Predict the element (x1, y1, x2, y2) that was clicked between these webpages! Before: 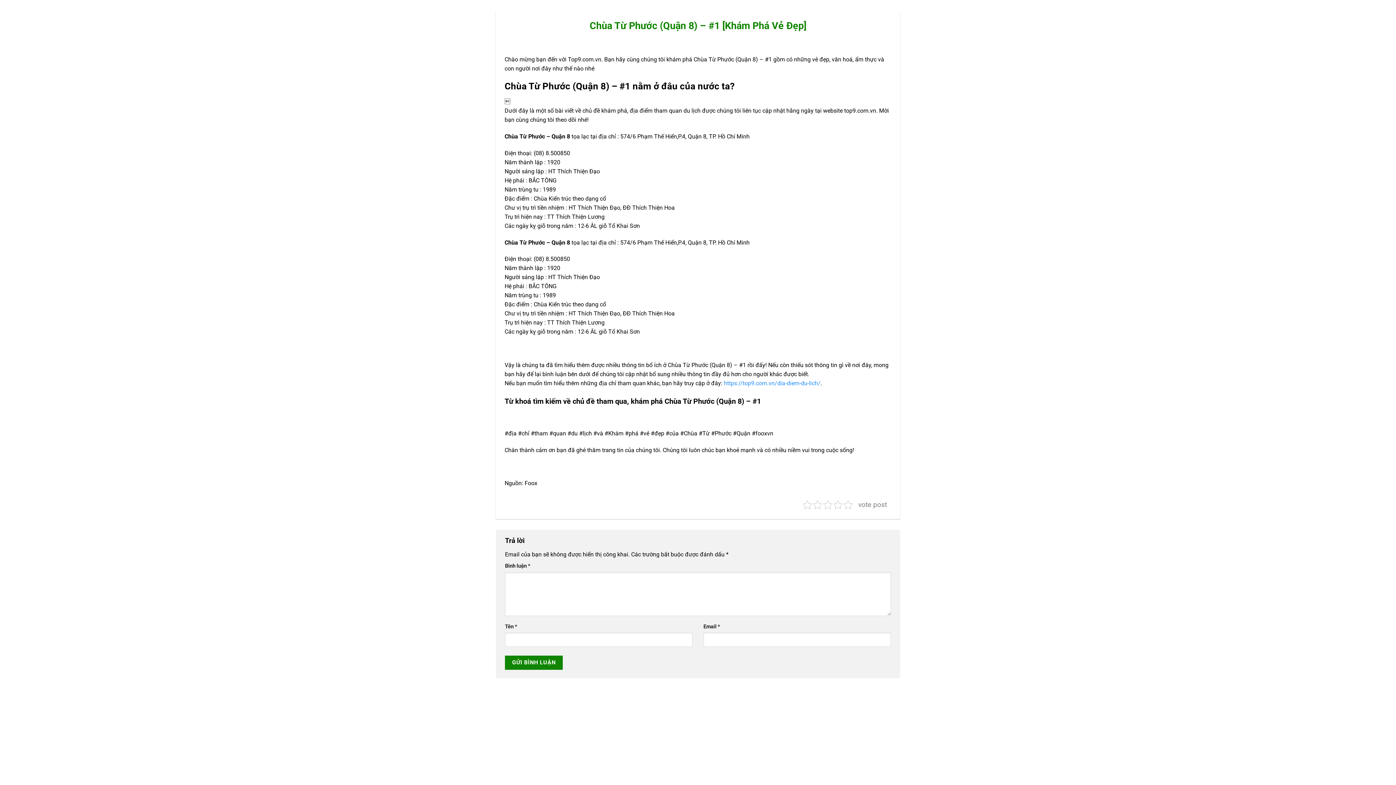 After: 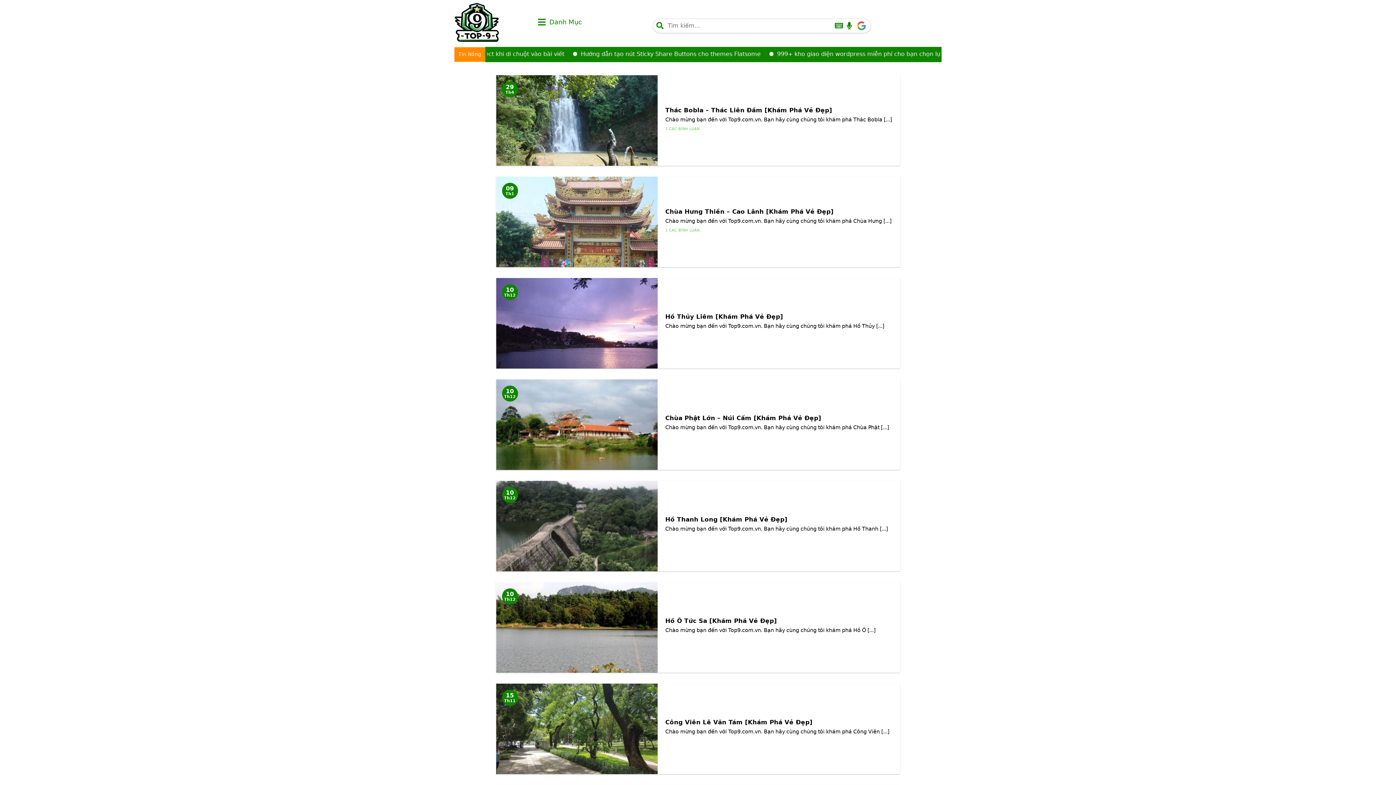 Action: label: https://top9.com.vn/dia-diem-du-lich/ bbox: (724, 379, 820, 386)